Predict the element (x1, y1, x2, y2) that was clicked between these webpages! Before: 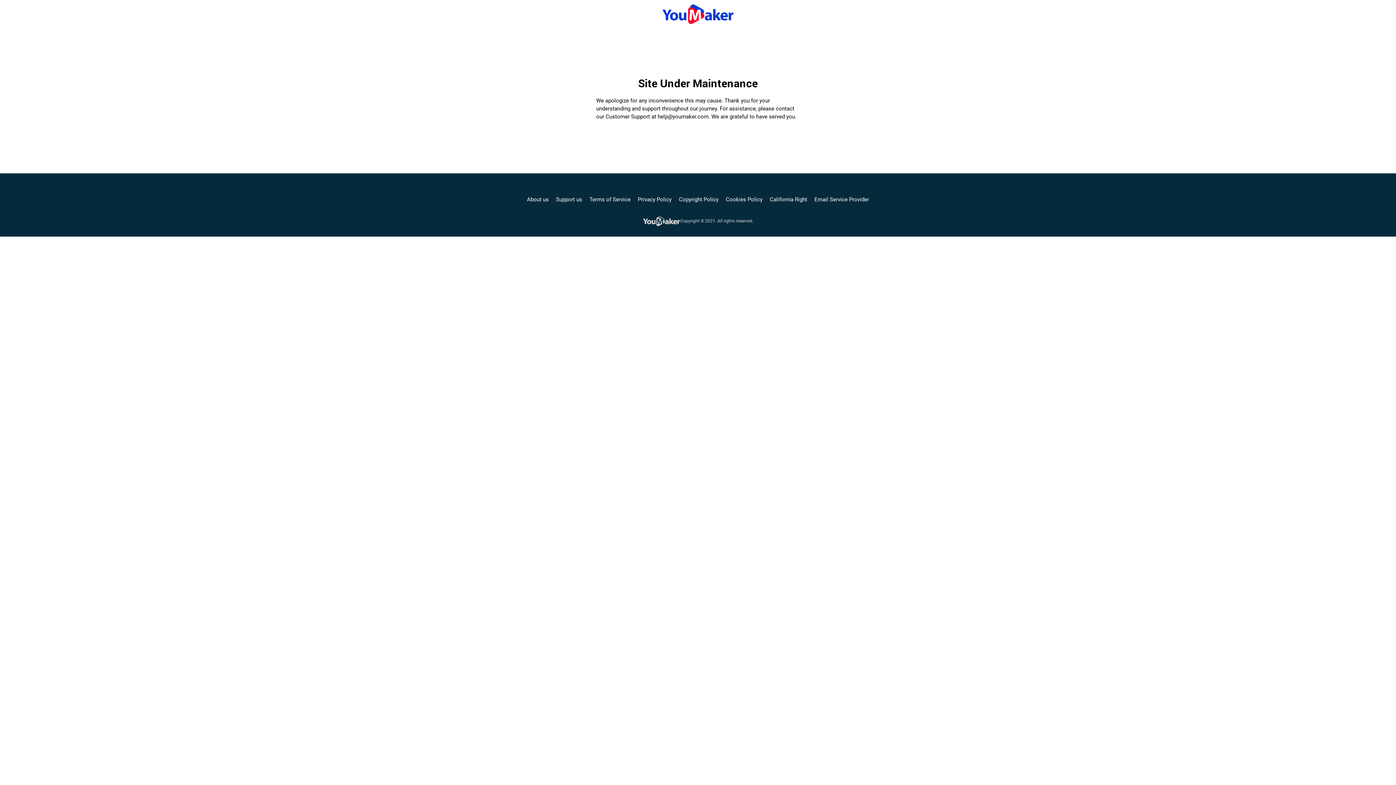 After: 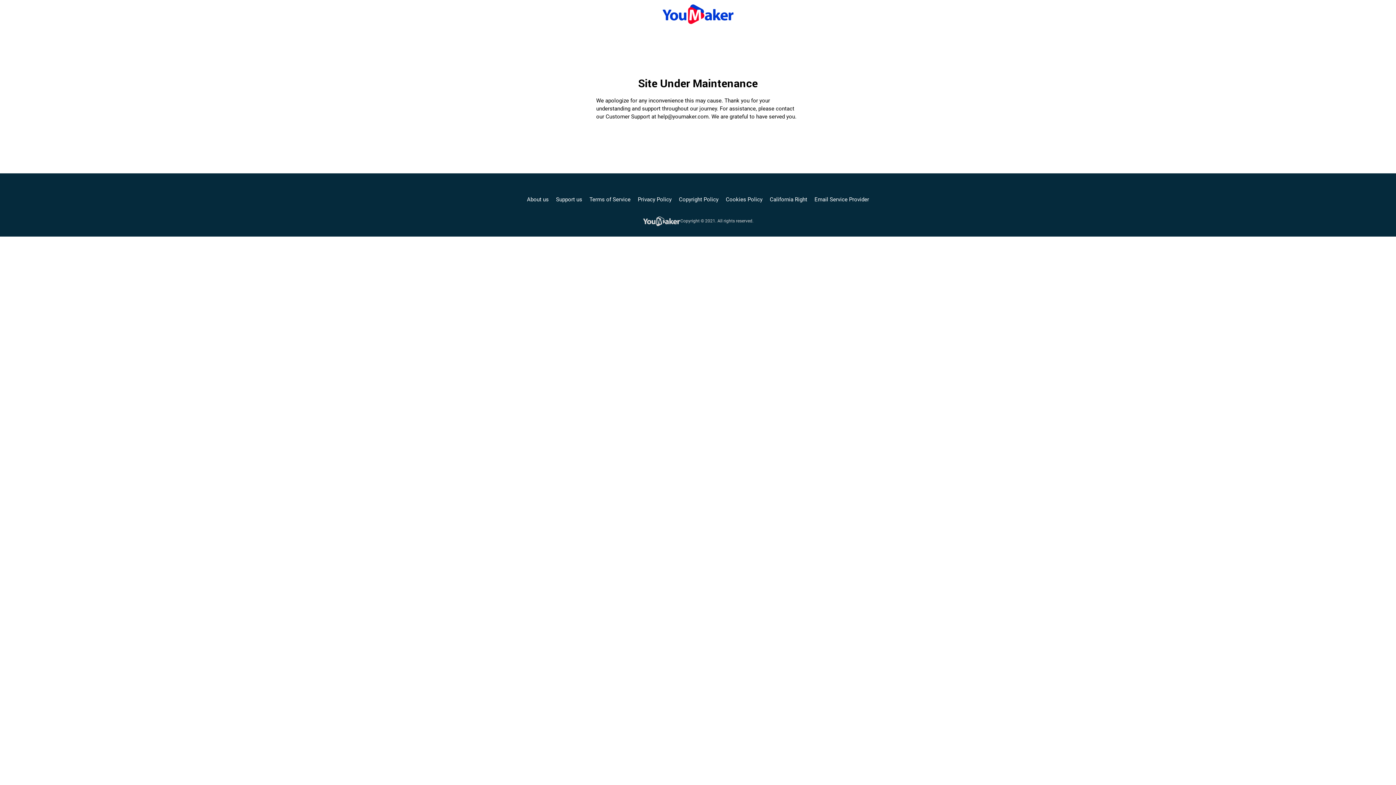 Action: bbox: (726, 195, 762, 203) label: Cookies Policy